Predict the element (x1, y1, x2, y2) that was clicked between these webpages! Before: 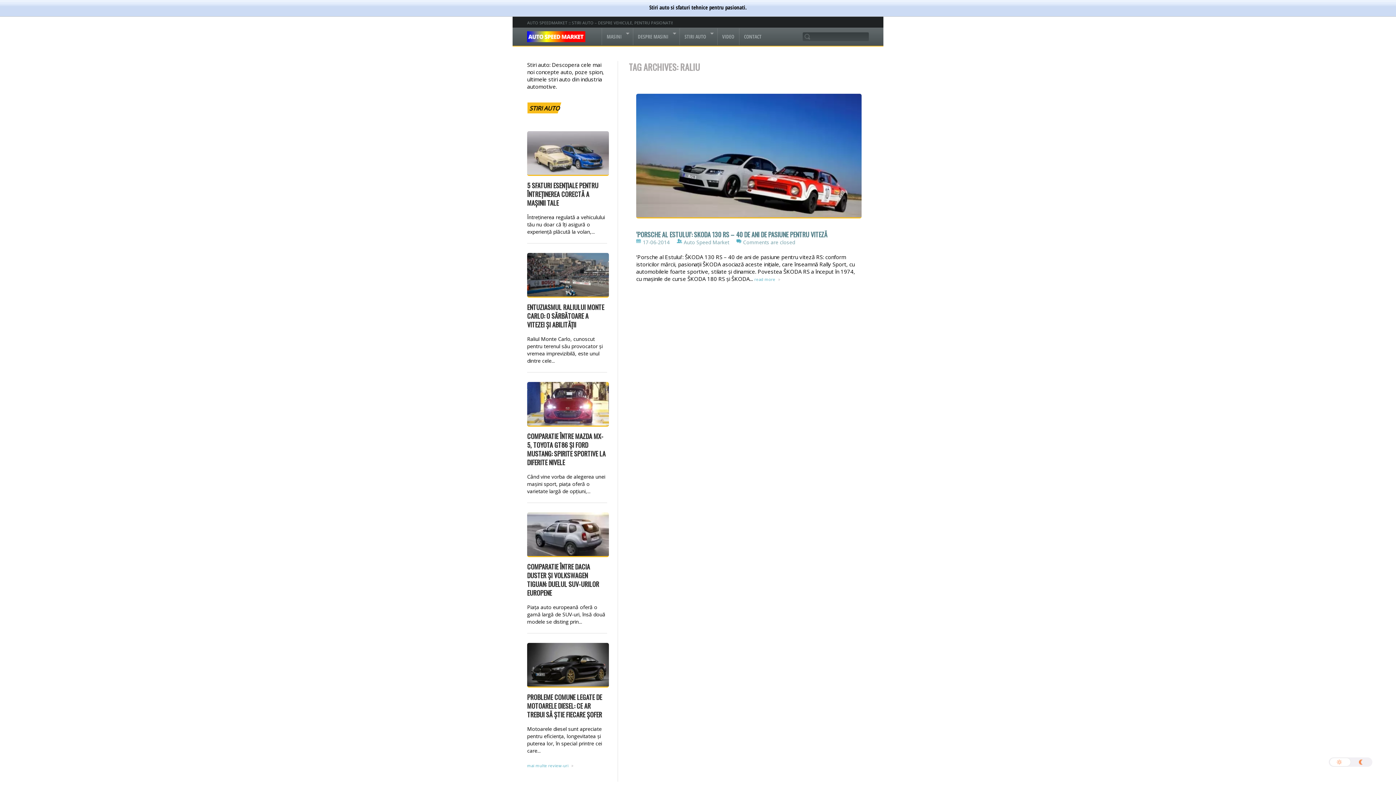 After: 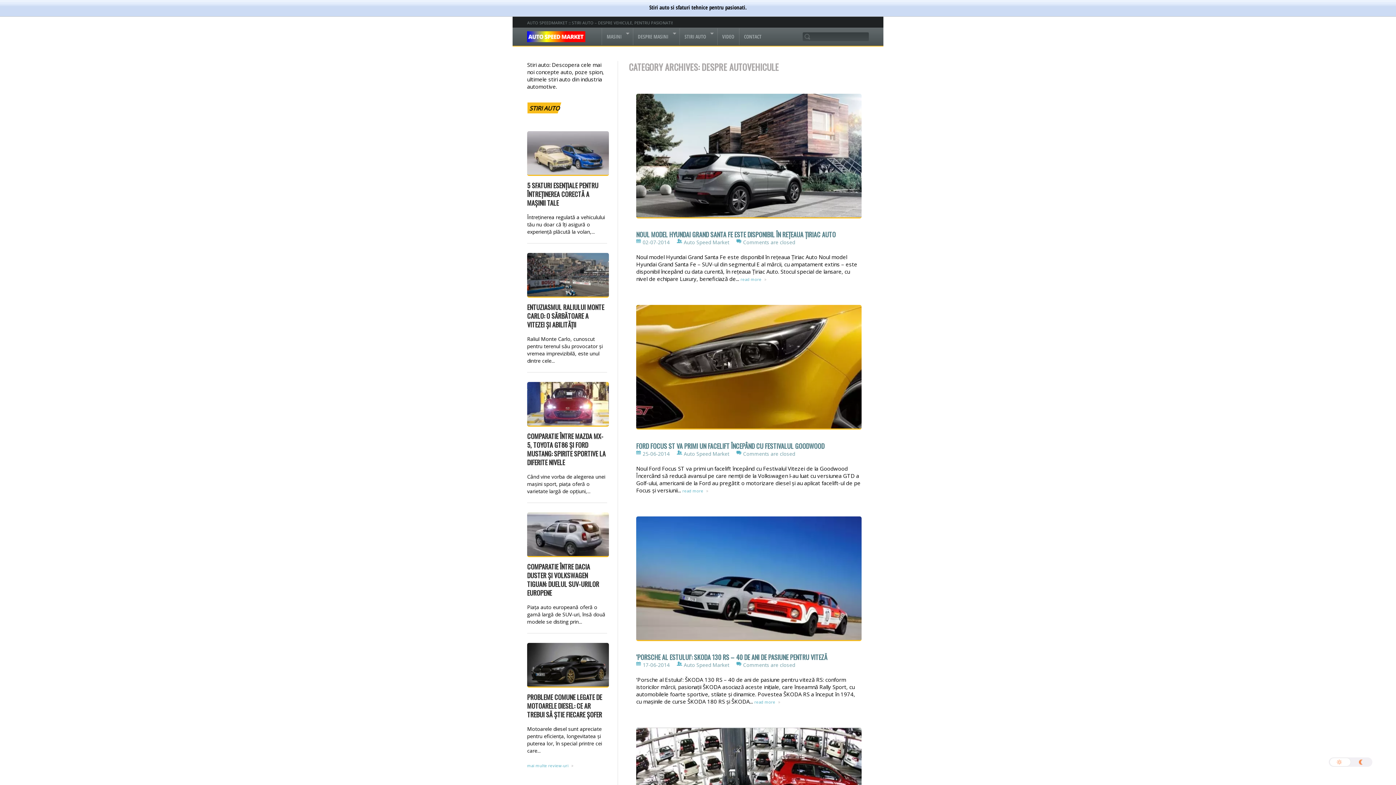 Action: label: DESPRE MASINI
» bbox: (632, 27, 680, 45)